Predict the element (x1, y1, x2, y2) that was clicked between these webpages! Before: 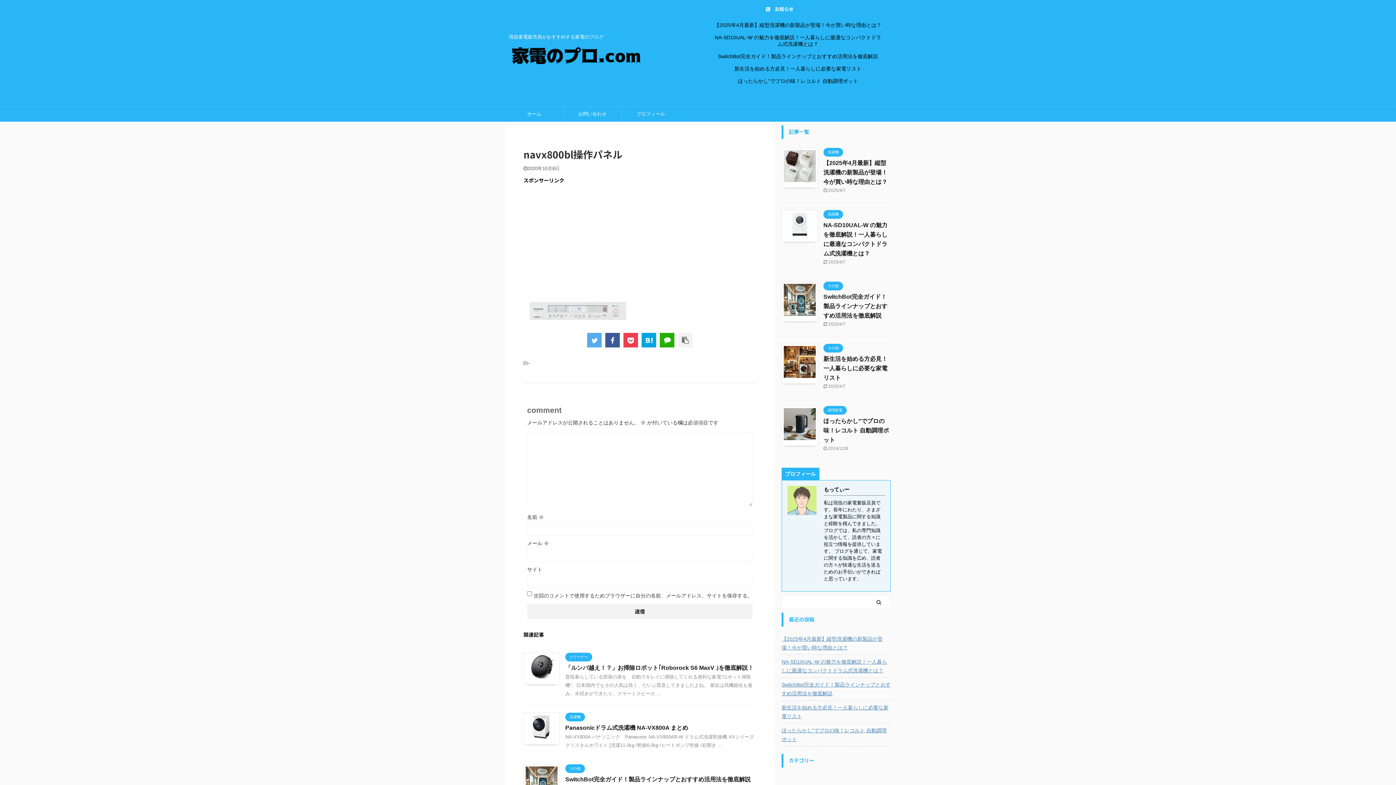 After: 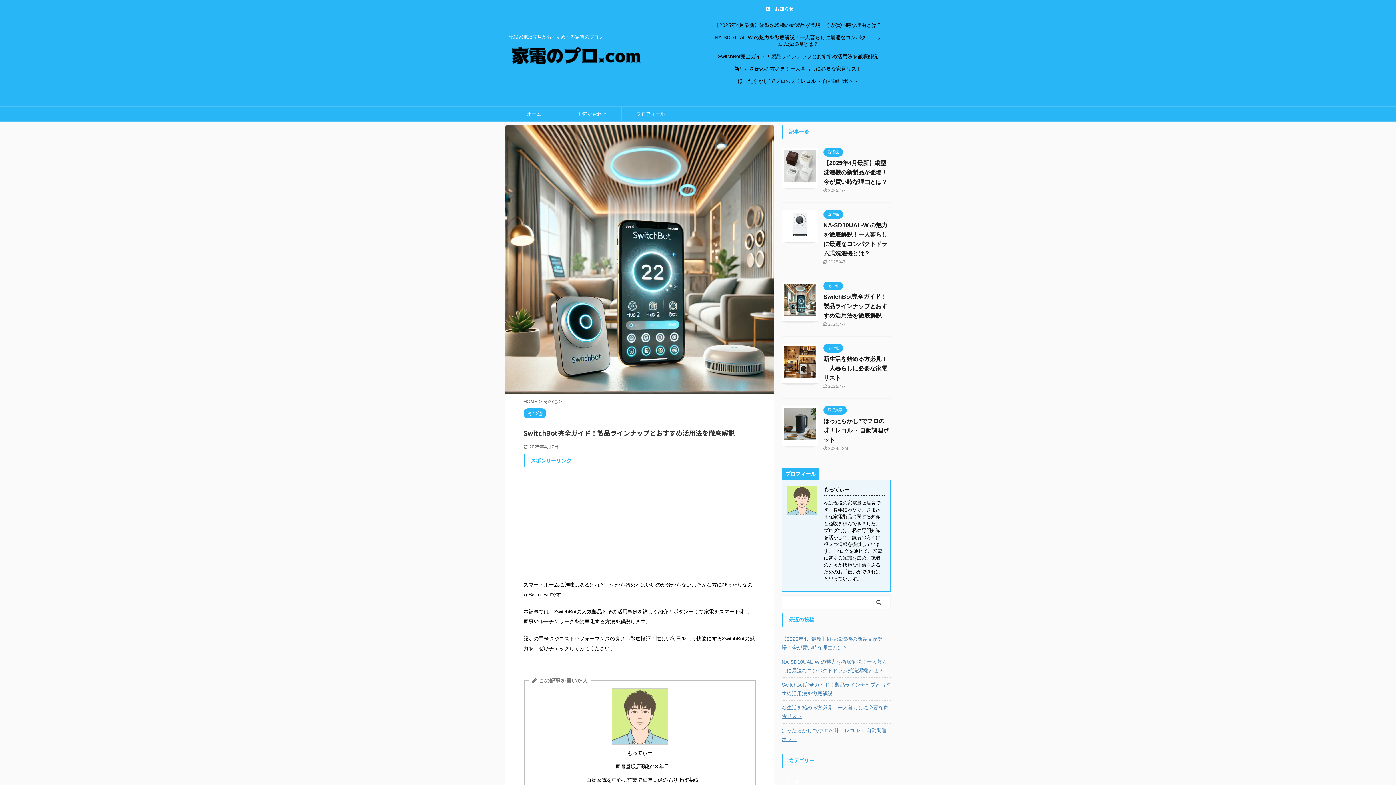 Action: bbox: (718, 53, 878, 59) label: SwitchBot完全ガイド！製品ラインナップとおすすめ活用法を徹底解説